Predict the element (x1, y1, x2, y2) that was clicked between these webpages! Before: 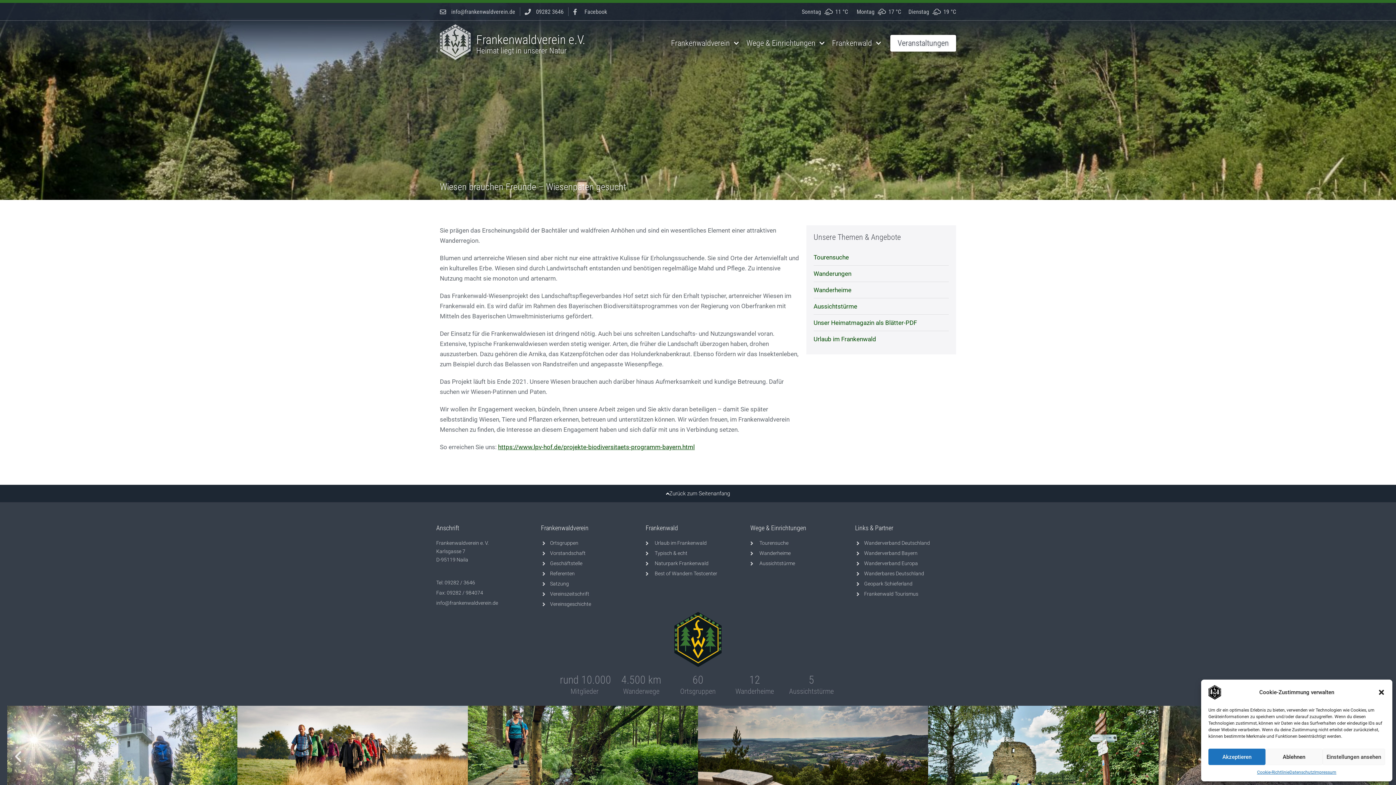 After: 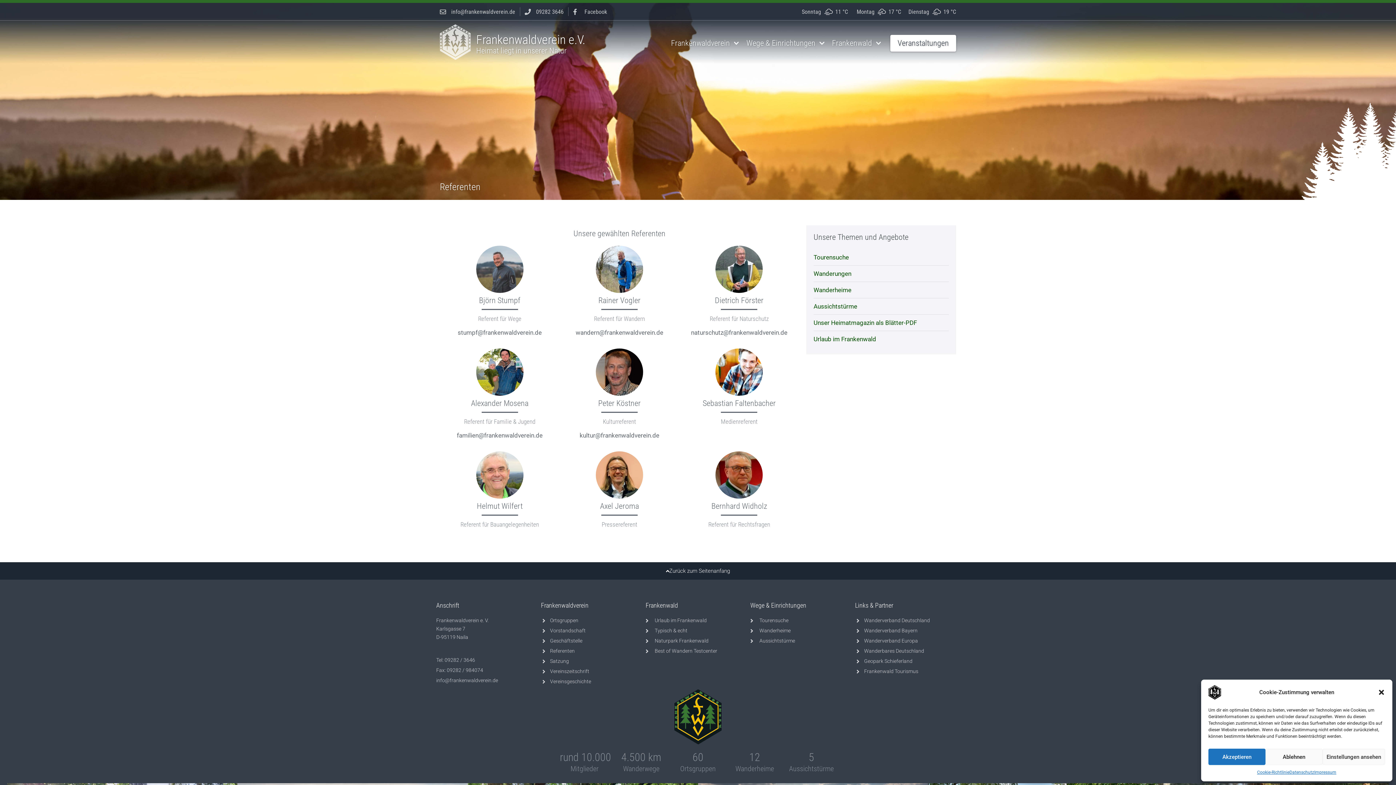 Action: label: Referenten bbox: (541, 569, 645, 578)